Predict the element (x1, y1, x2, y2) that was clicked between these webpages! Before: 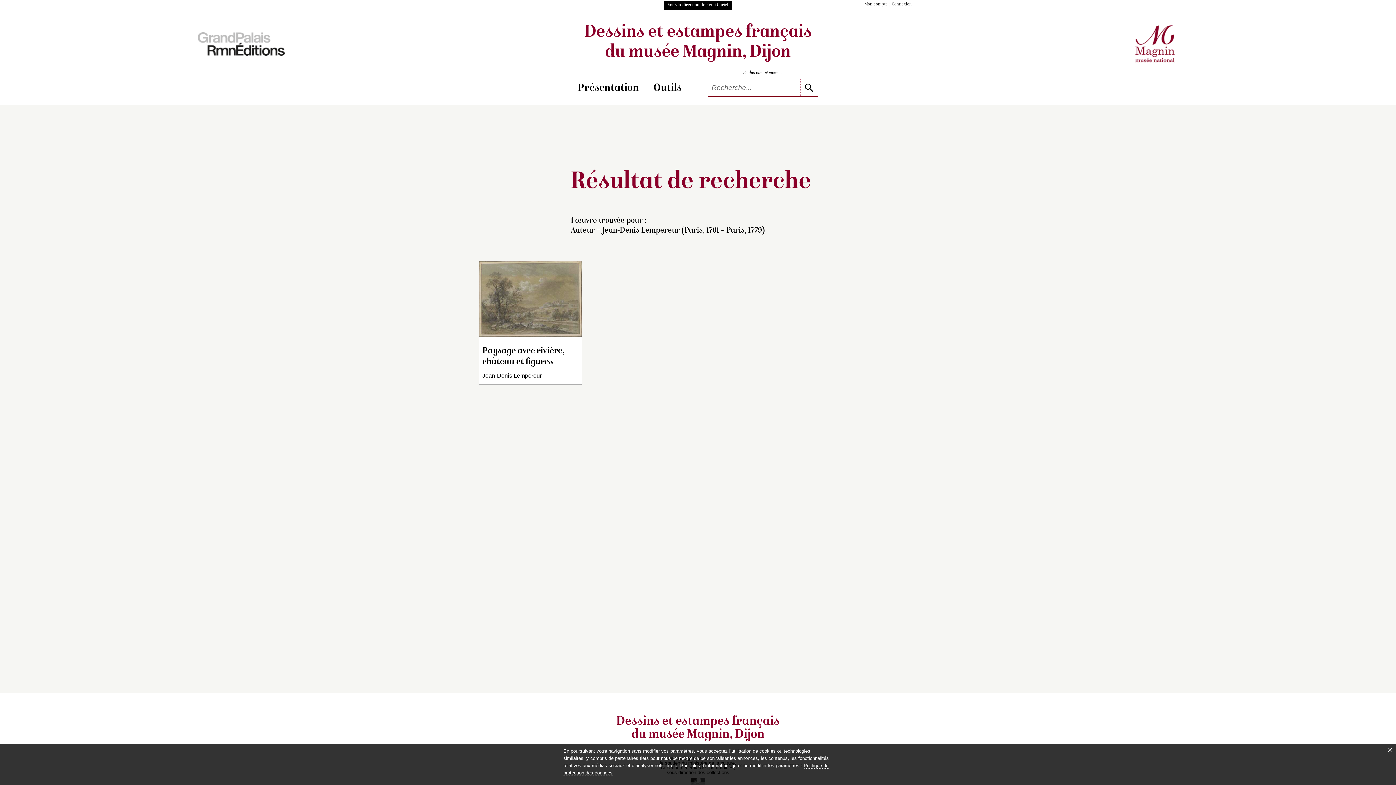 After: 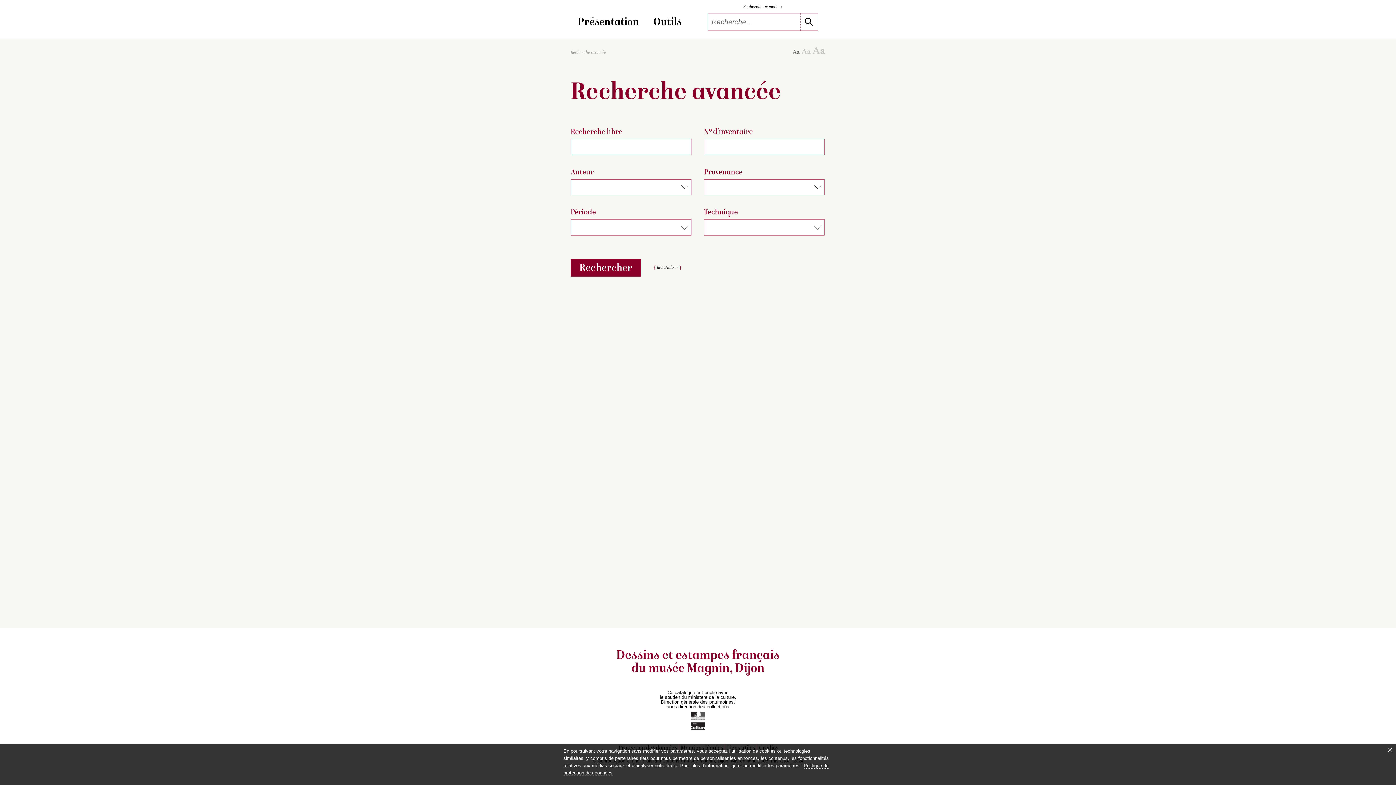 Action: bbox: (707, 69, 818, 76) label: Recherche avancée
>